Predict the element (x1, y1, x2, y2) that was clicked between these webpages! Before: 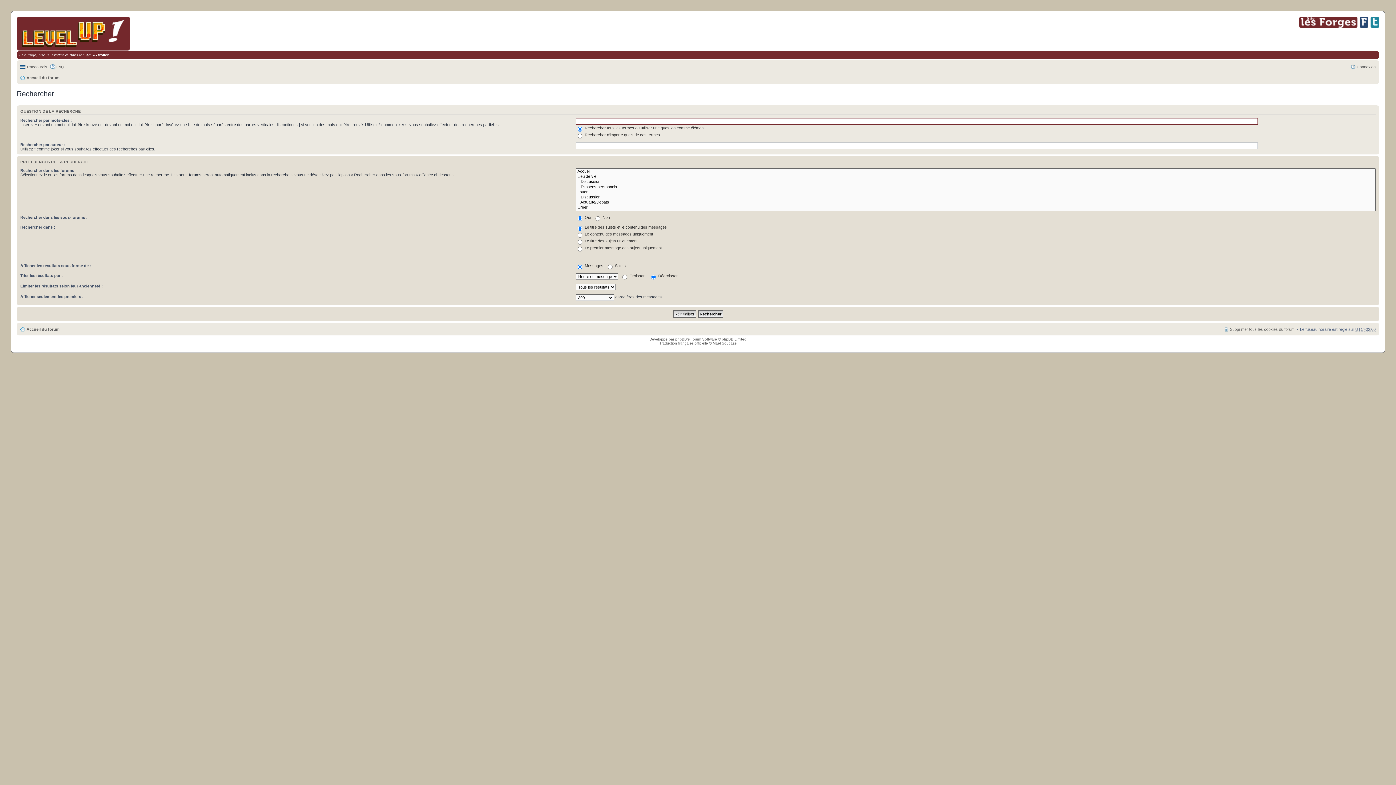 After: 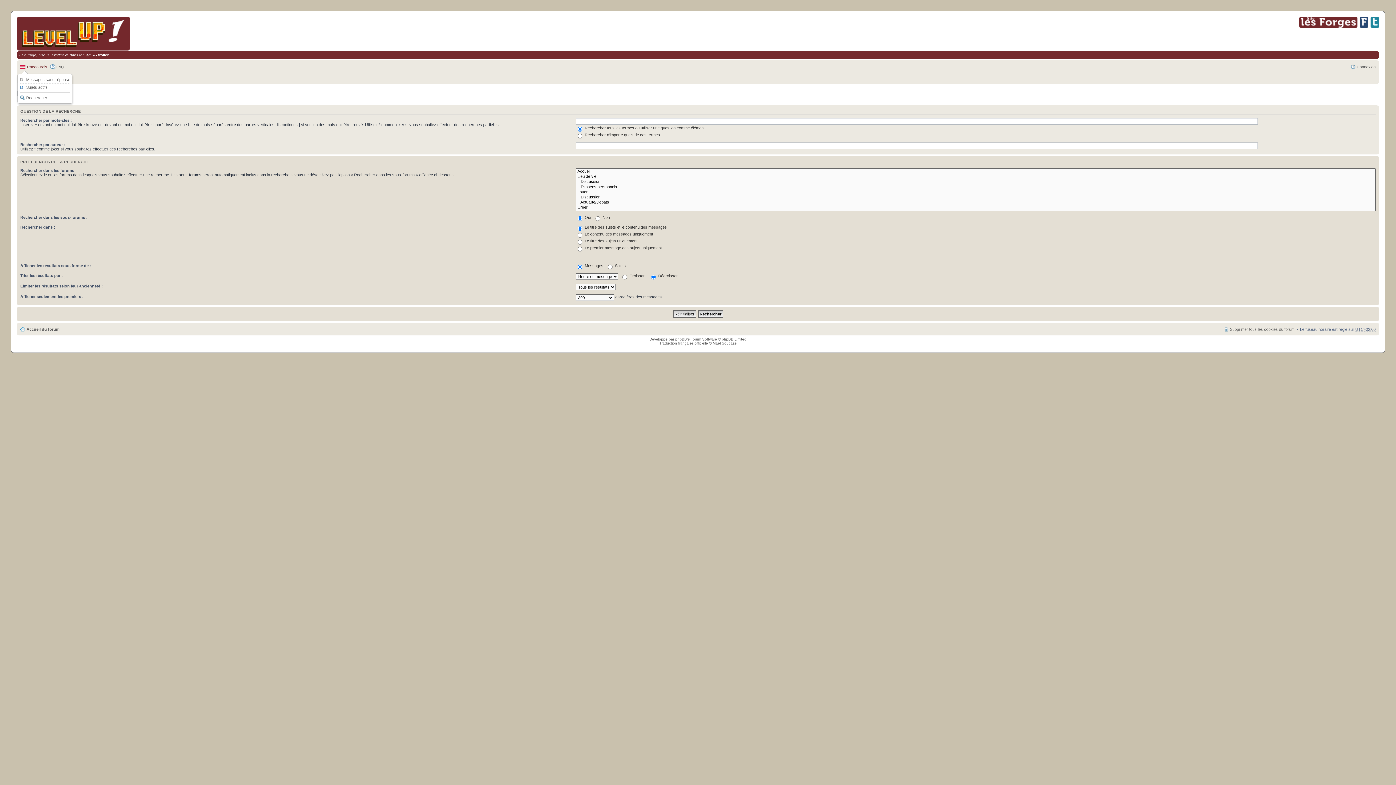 Action: bbox: (20, 62, 47, 71) label: Raccourcis